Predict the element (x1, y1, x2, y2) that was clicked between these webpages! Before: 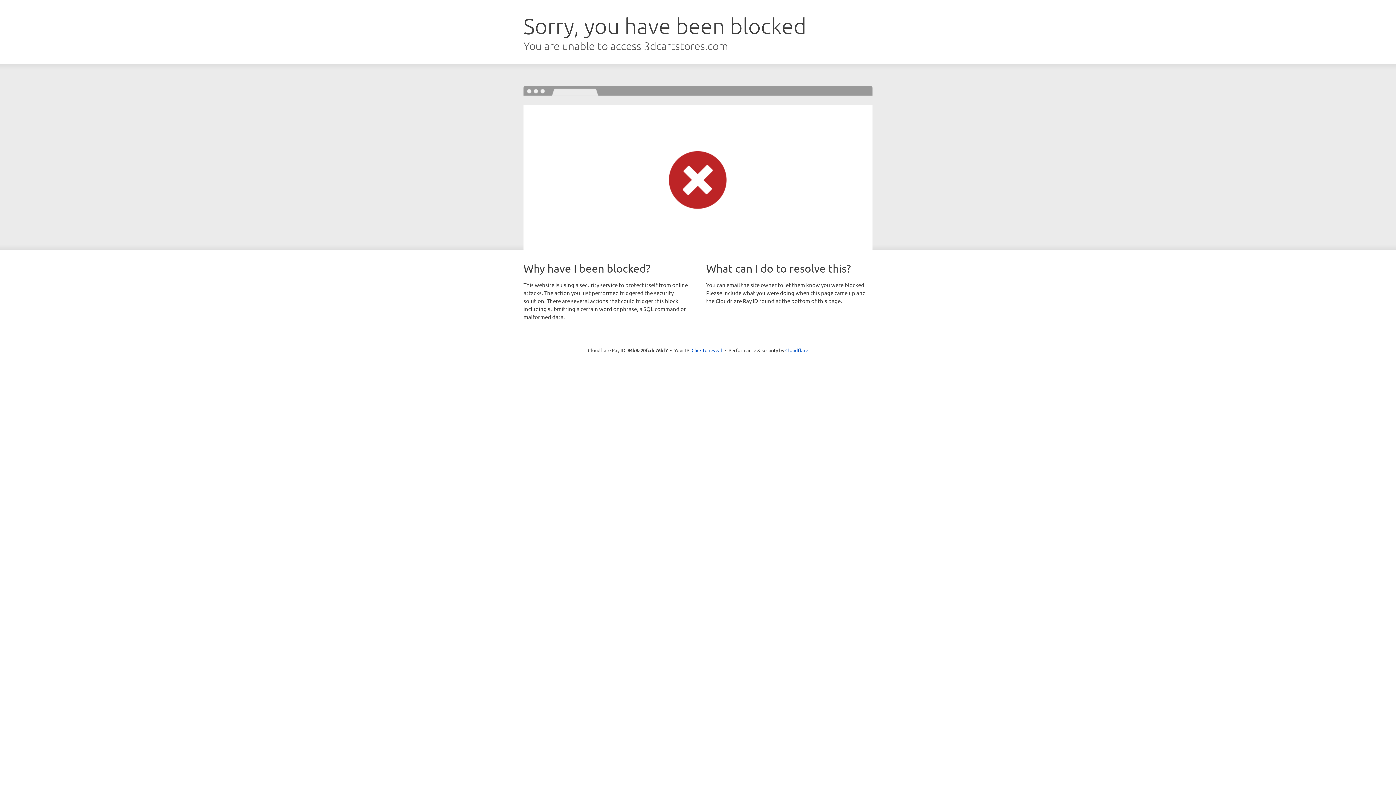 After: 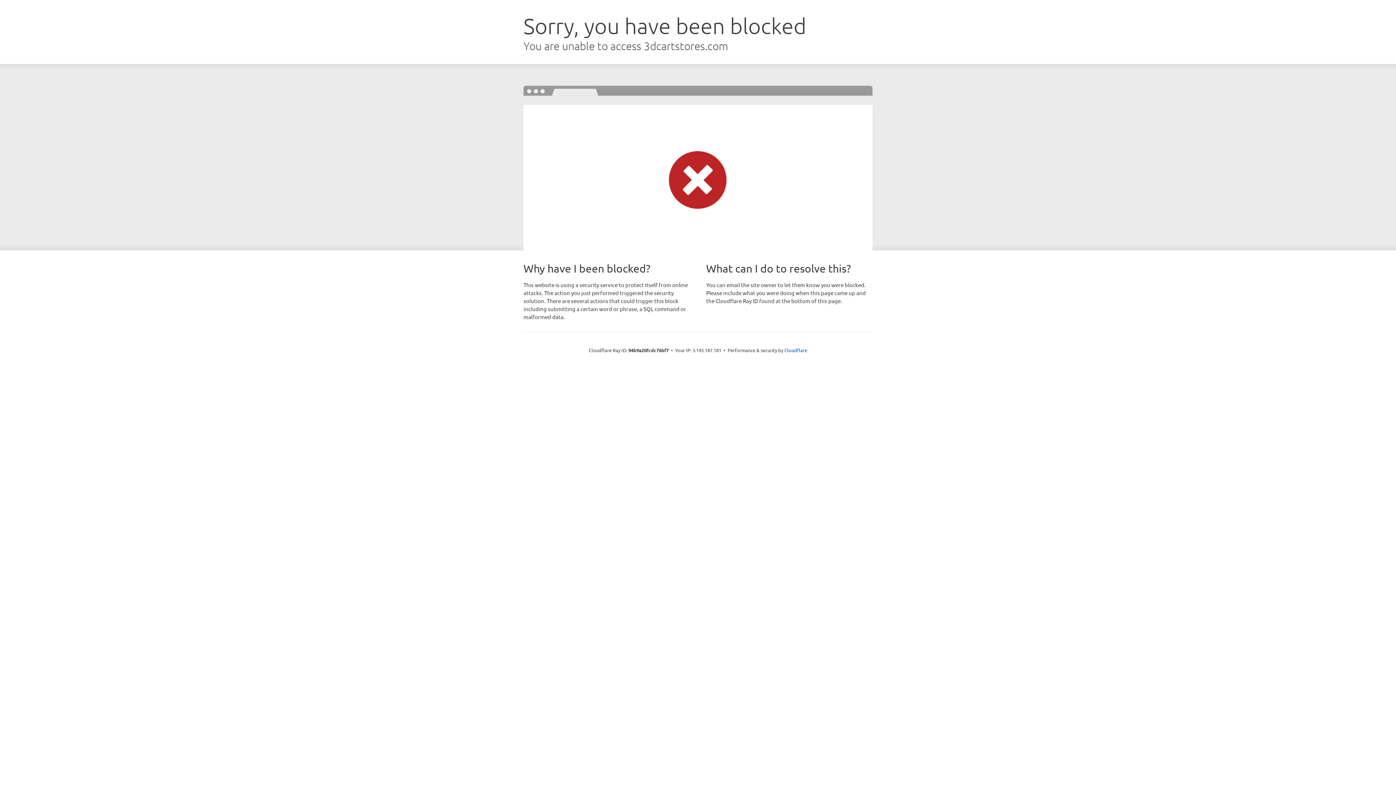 Action: label: Click to reveal bbox: (691, 346, 722, 353)